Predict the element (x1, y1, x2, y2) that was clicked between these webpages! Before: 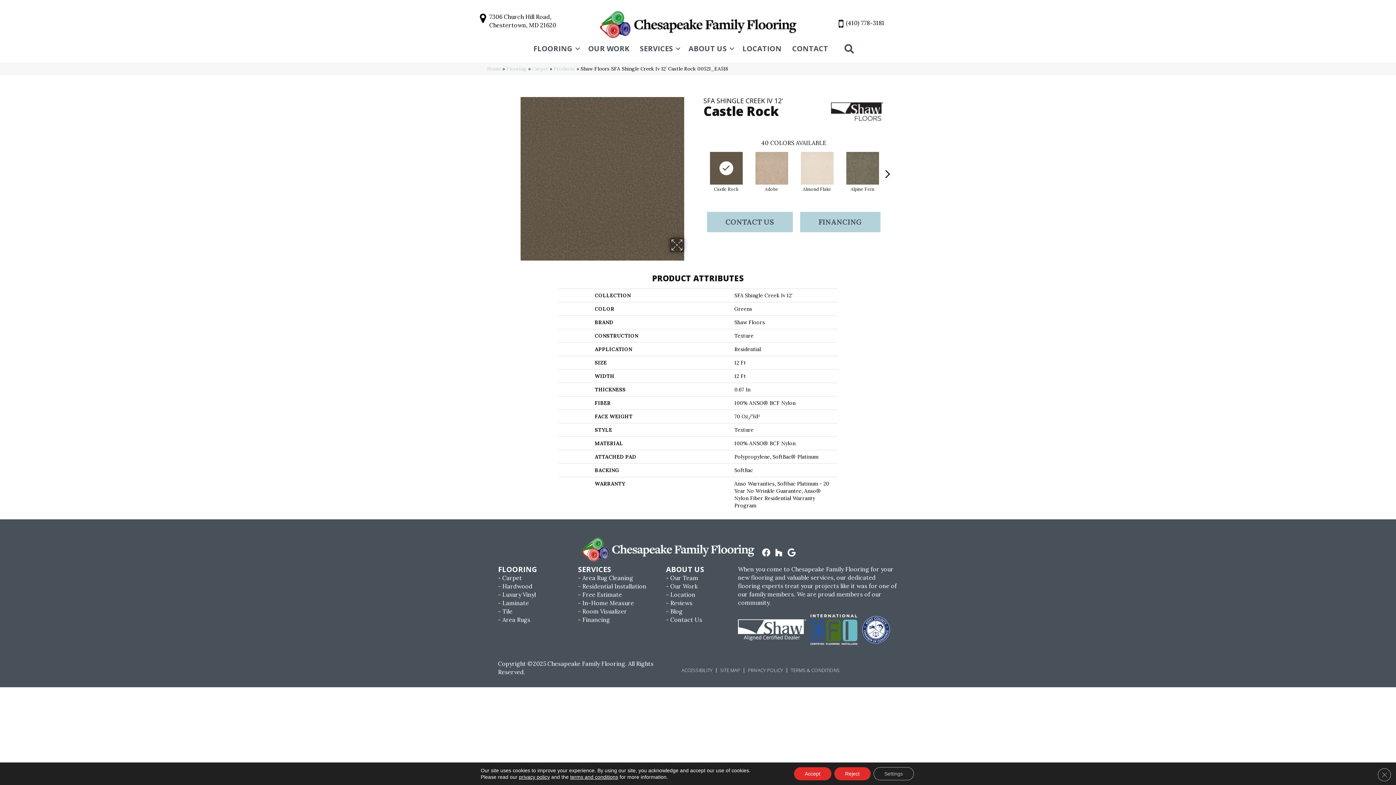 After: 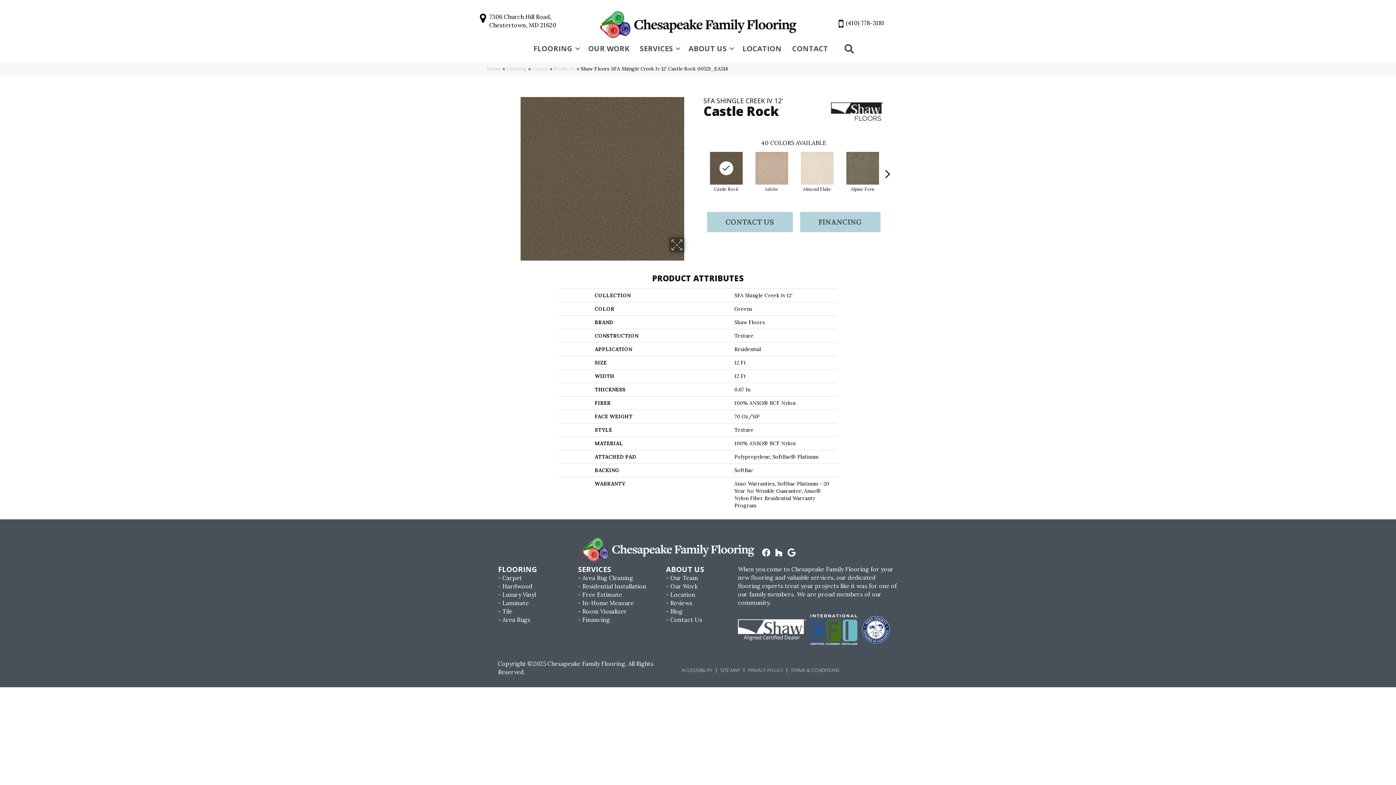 Action: bbox: (834, 767, 870, 780) label: Reject